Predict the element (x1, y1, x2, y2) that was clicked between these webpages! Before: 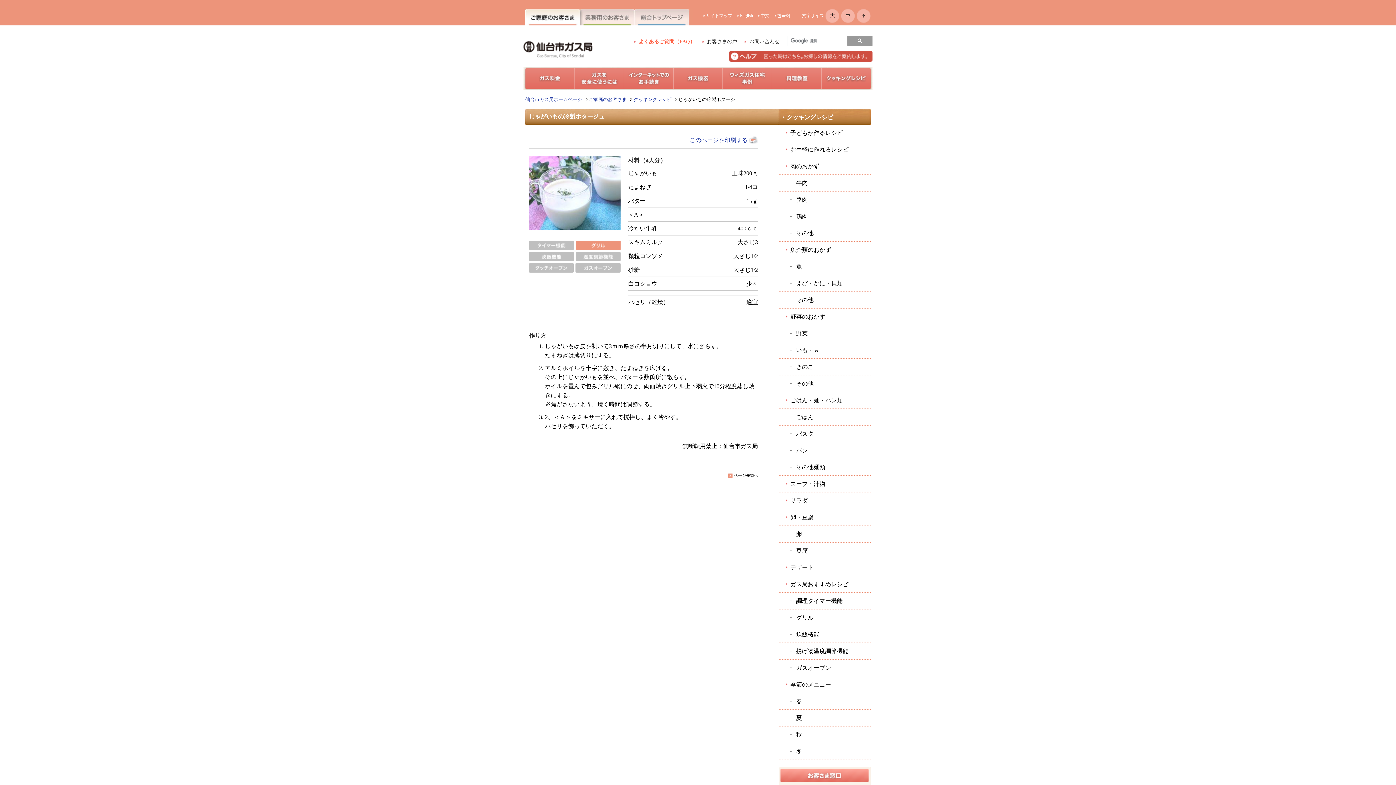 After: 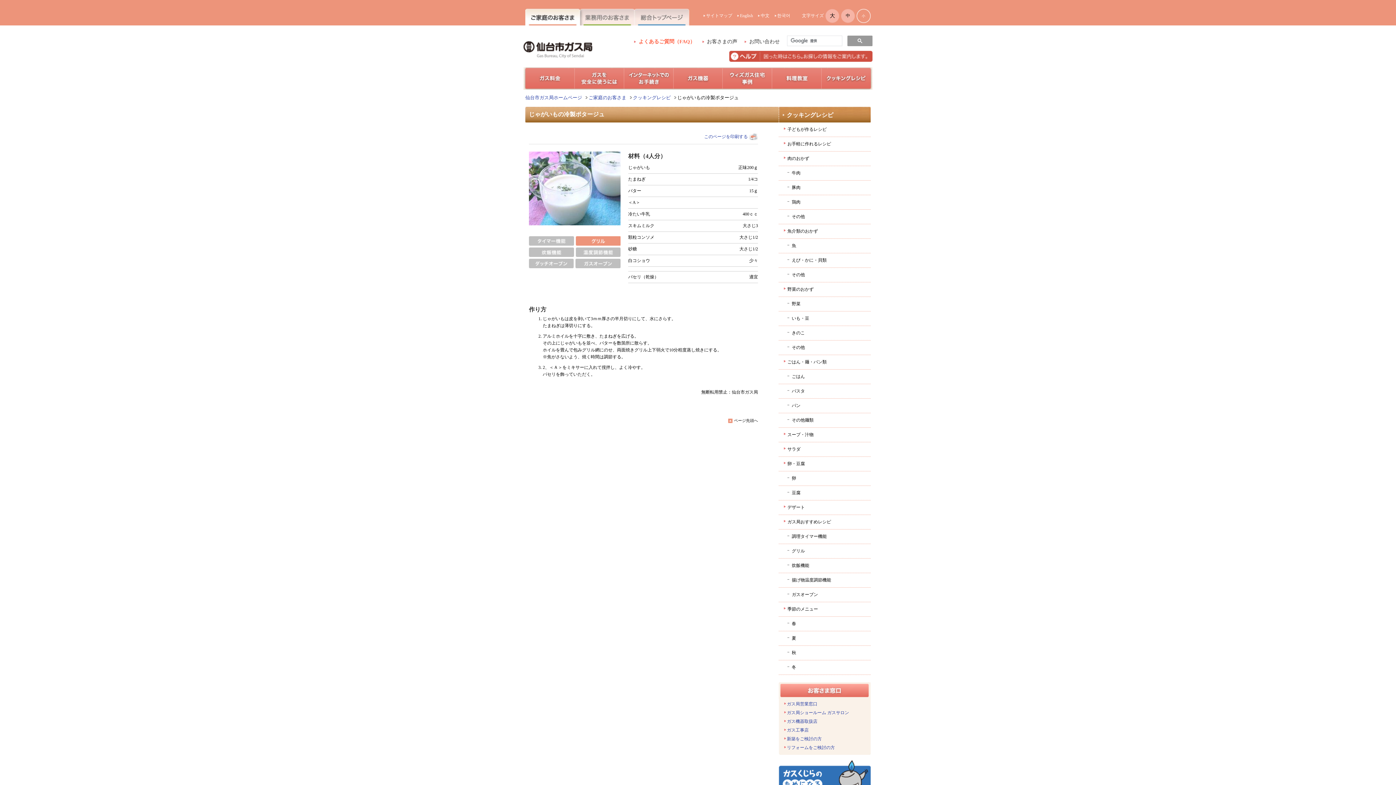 Action: label: 小 bbox: (856, 8, 870, 22)